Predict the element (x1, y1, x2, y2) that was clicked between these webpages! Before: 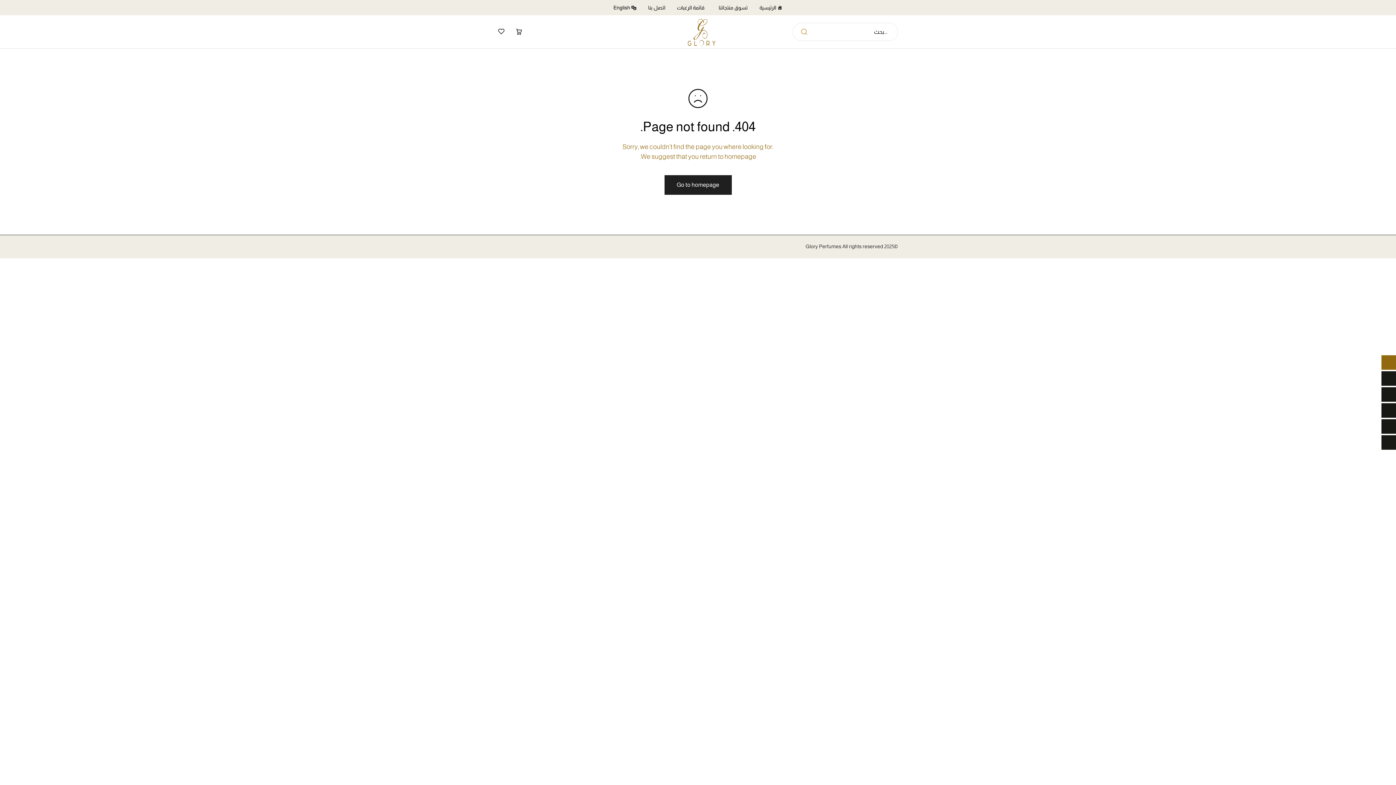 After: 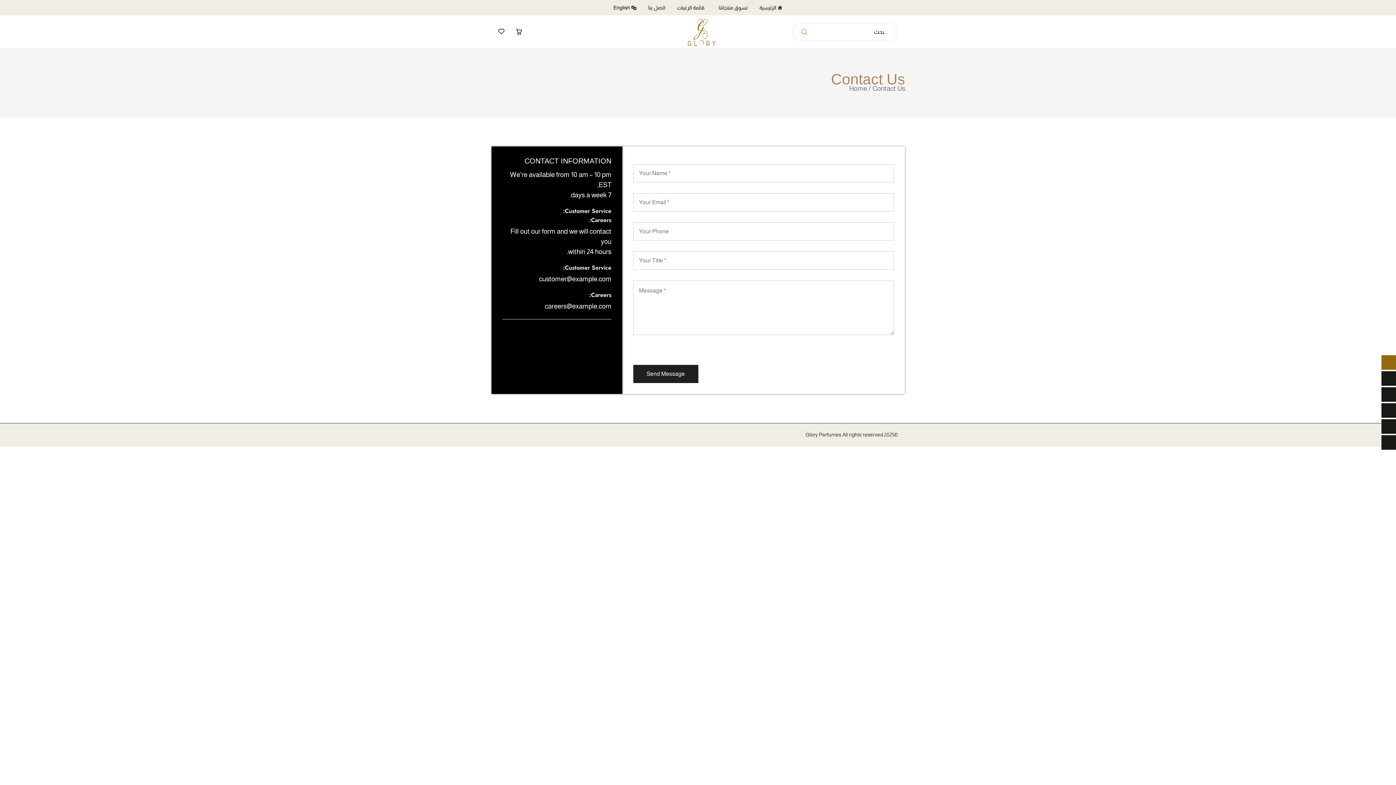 Action: bbox: (647, 5, 666, 10) label: اتصل بنا